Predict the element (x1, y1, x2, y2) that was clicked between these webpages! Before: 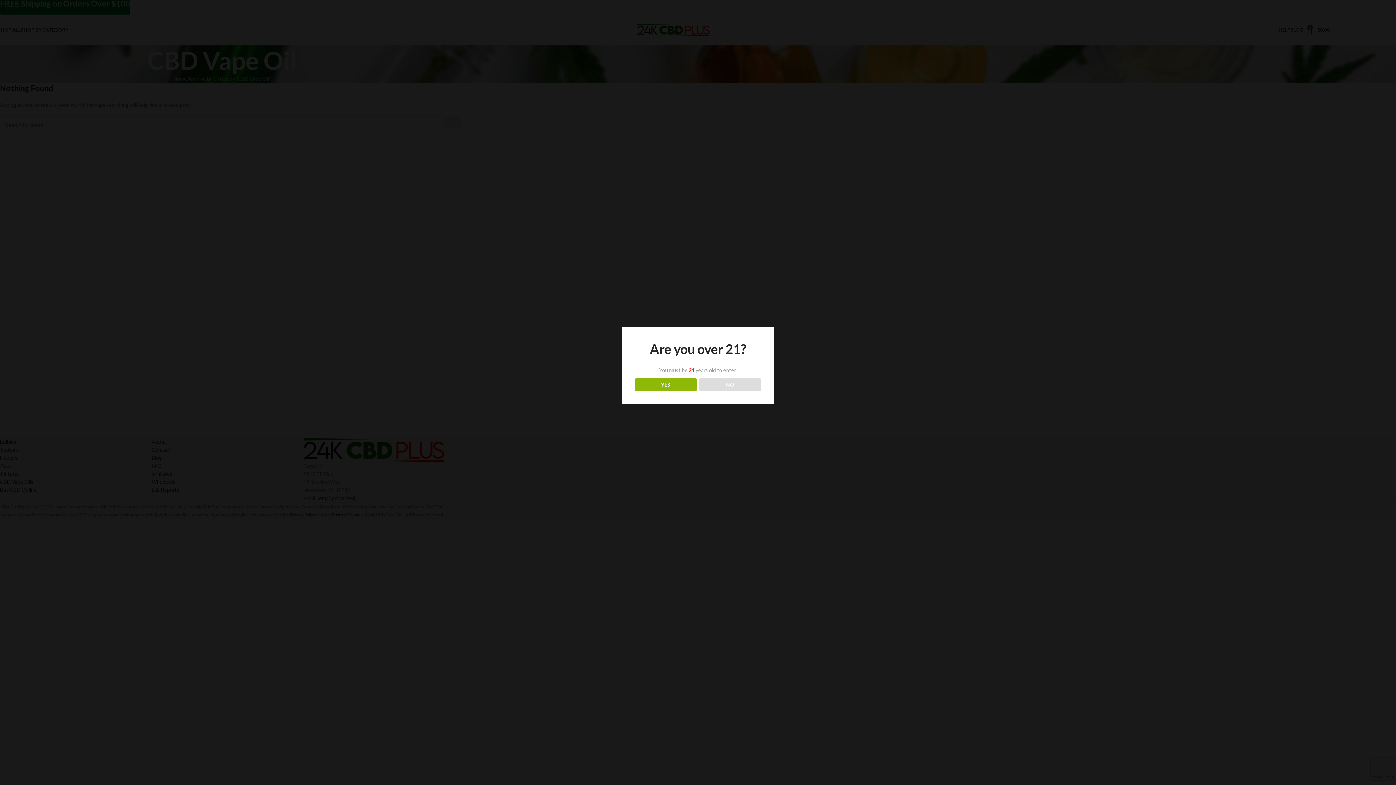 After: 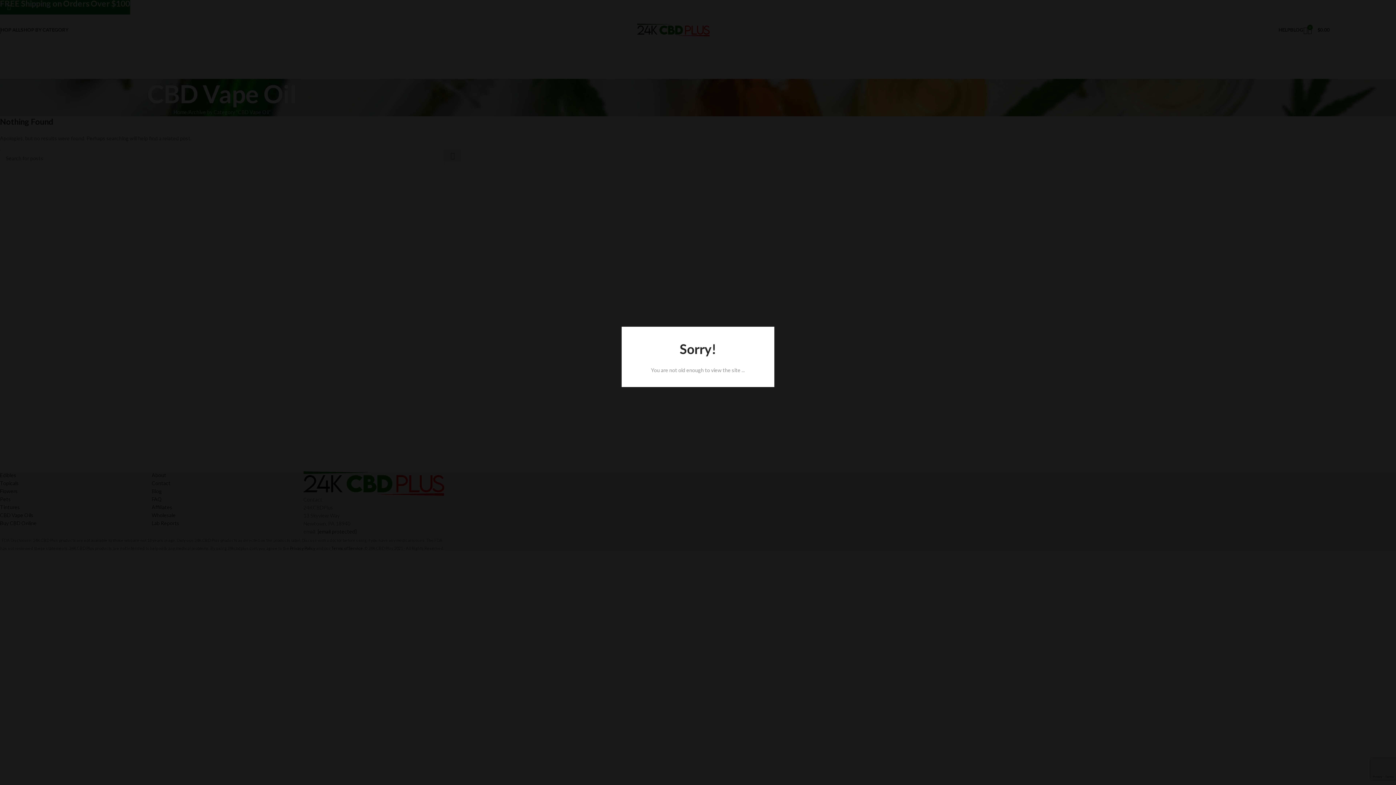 Action: label: NO bbox: (699, 378, 761, 391)